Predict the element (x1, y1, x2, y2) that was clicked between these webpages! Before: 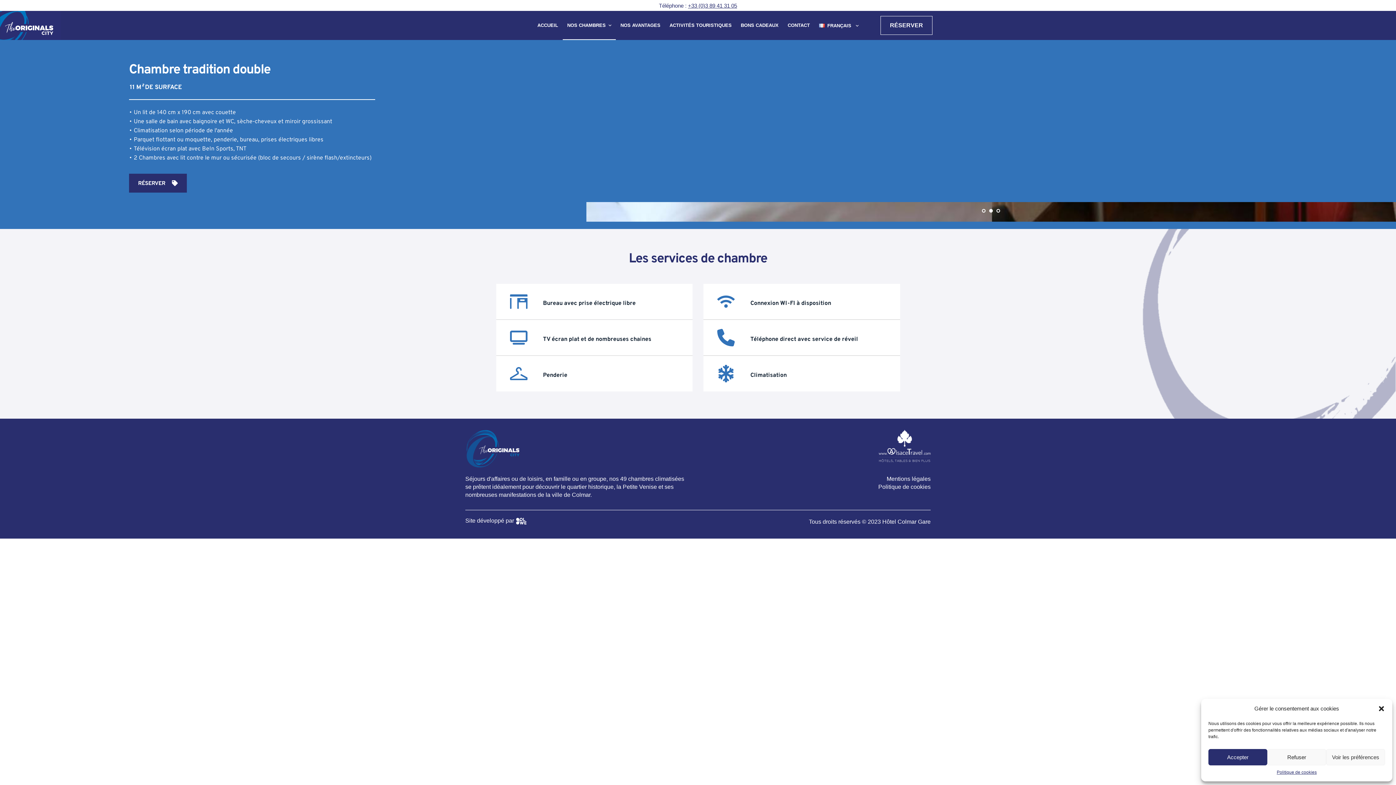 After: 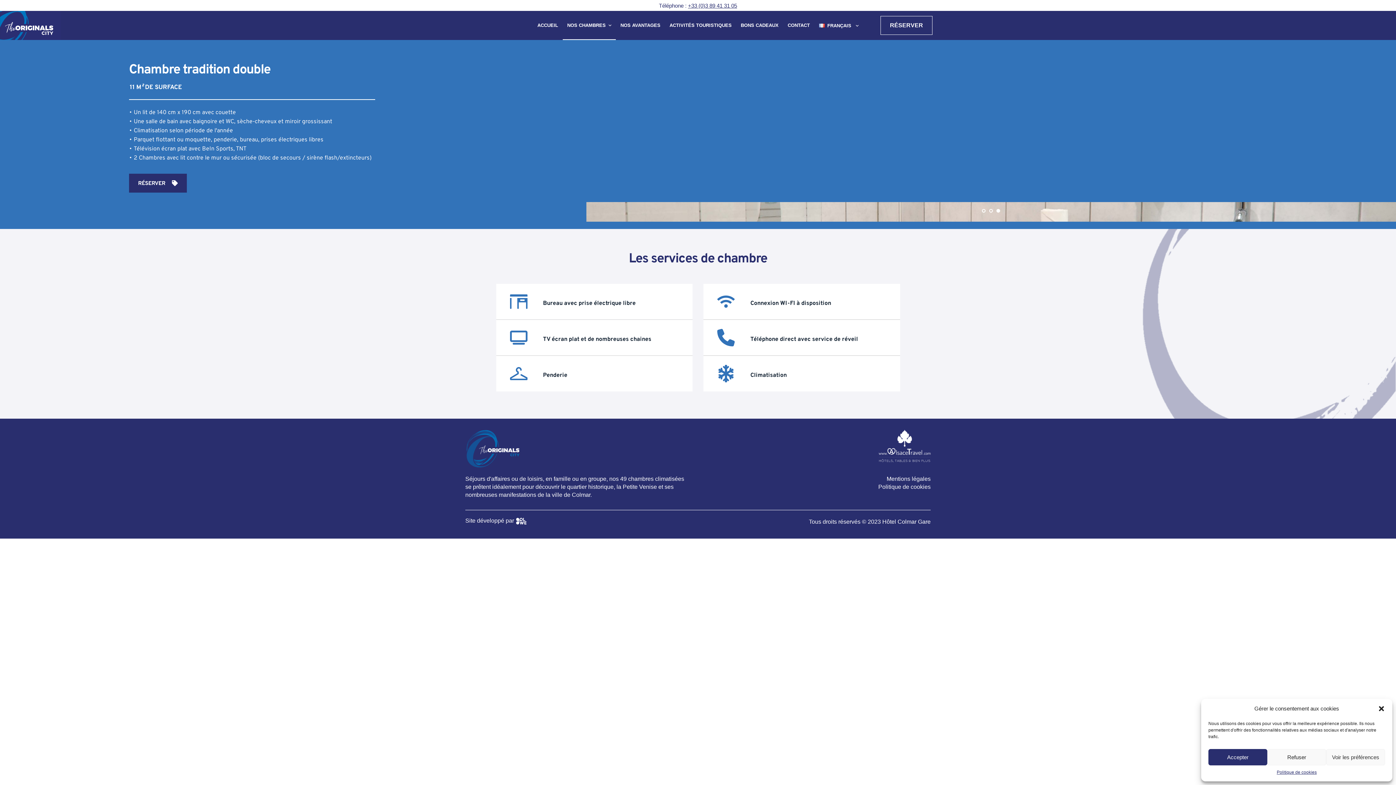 Action: label: 3 of 3 bbox: (996, 209, 1000, 212)